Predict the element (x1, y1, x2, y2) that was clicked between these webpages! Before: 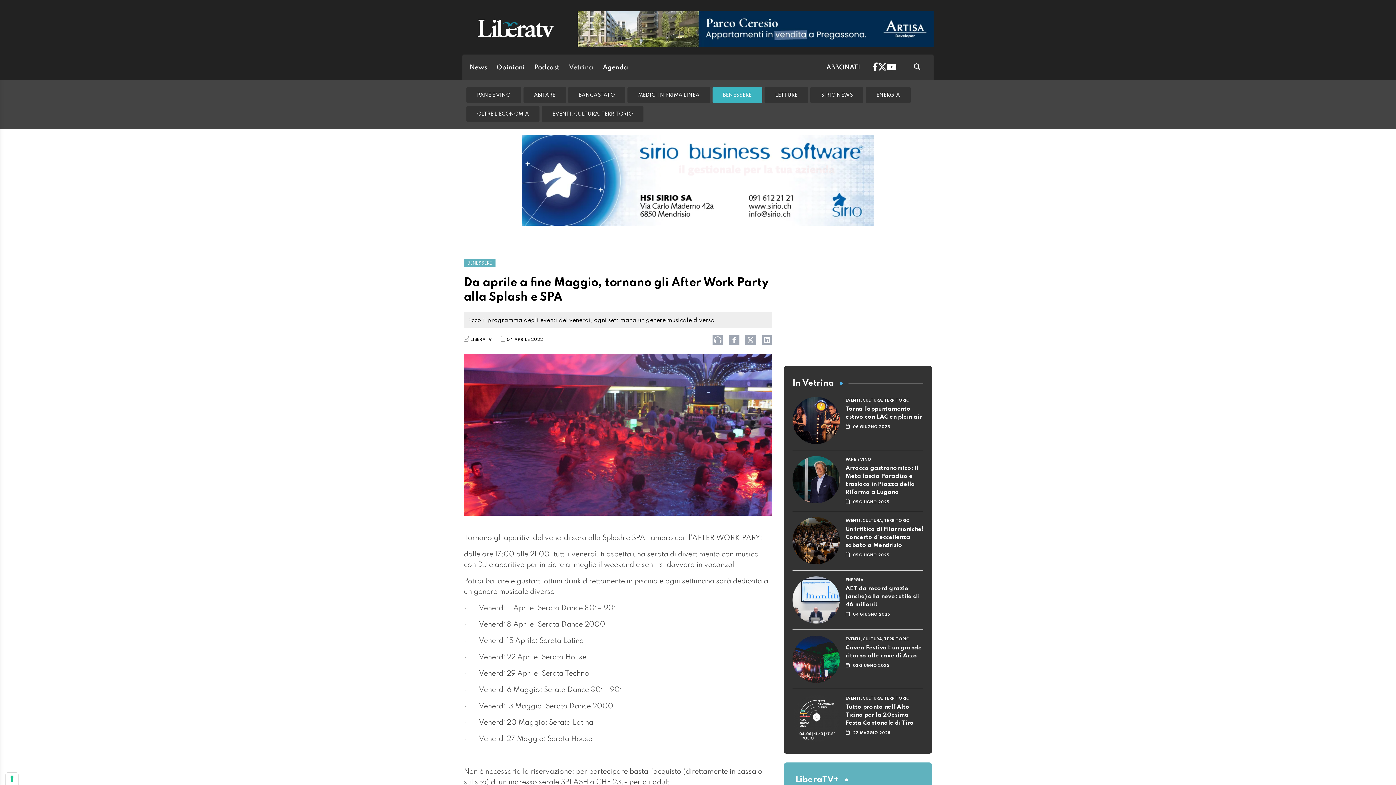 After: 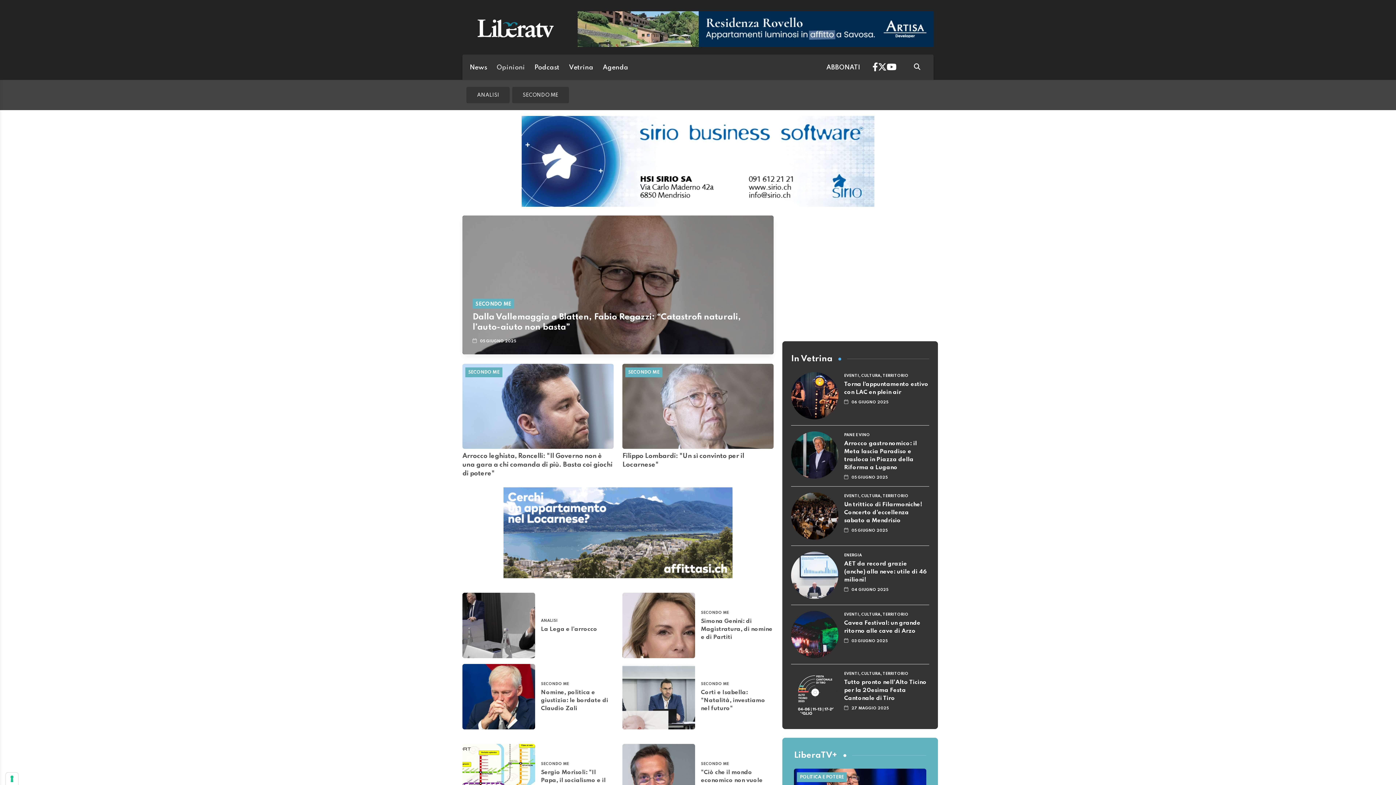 Action: bbox: (493, 56, 528, 78) label: Opinioni